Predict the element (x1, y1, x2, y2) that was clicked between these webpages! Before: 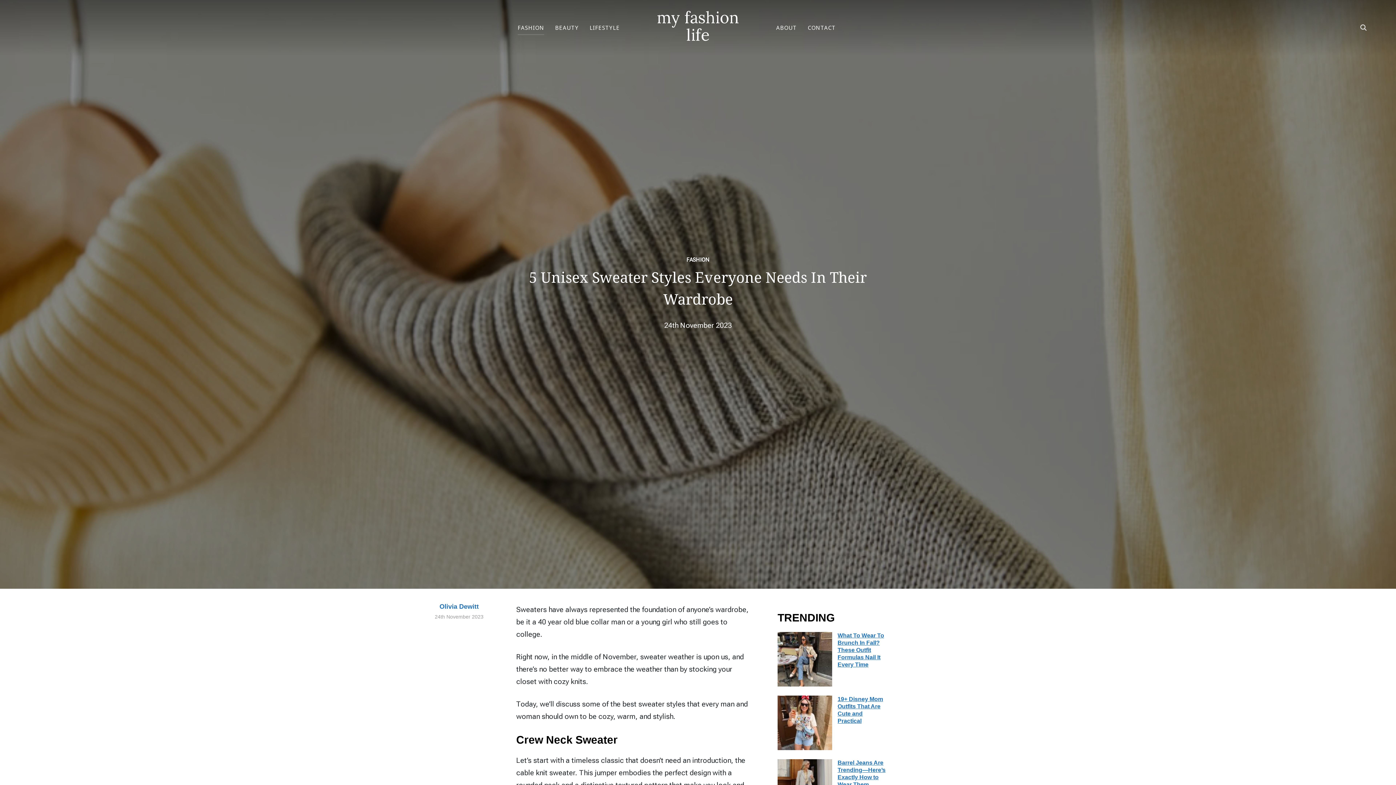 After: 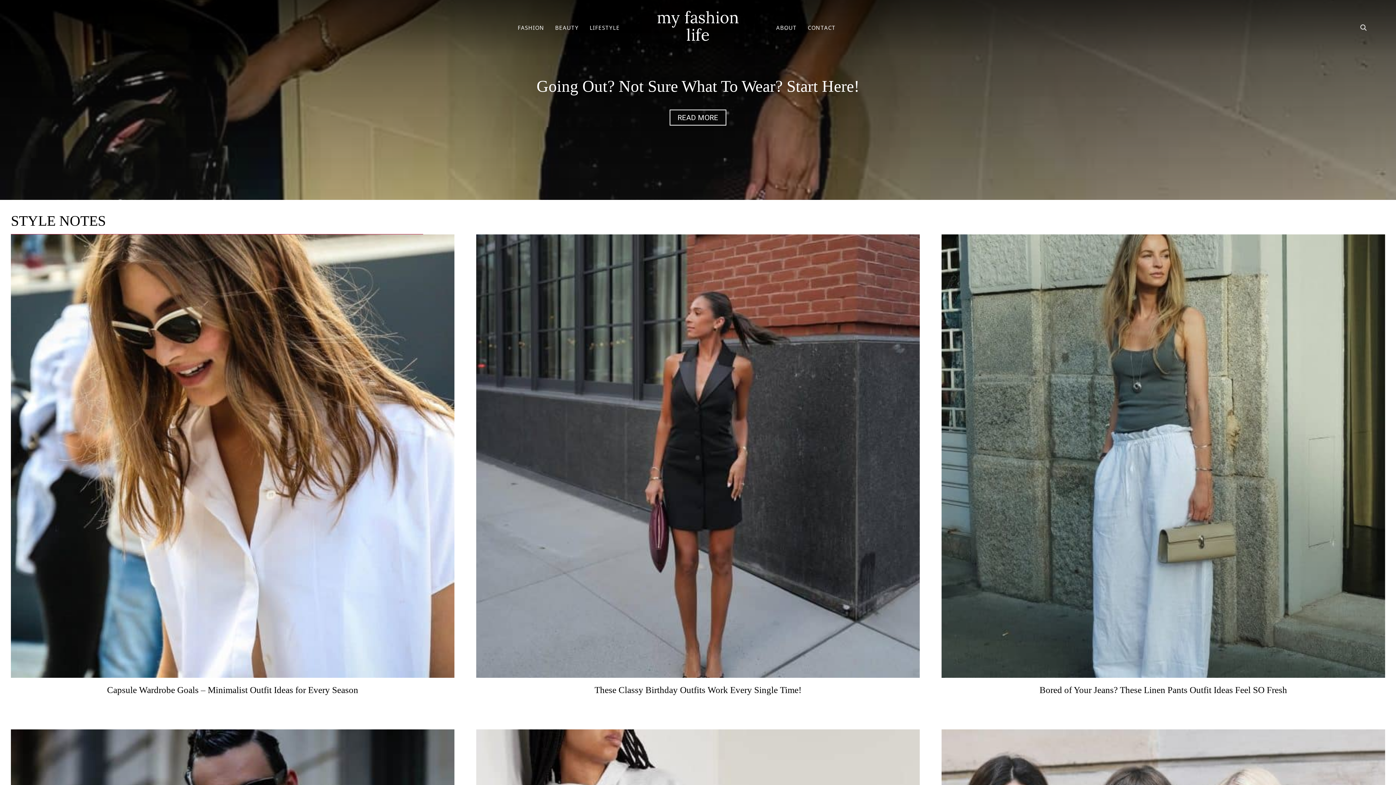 Action: bbox: (434, 603, 483, 610) label: Olivia Dewitt